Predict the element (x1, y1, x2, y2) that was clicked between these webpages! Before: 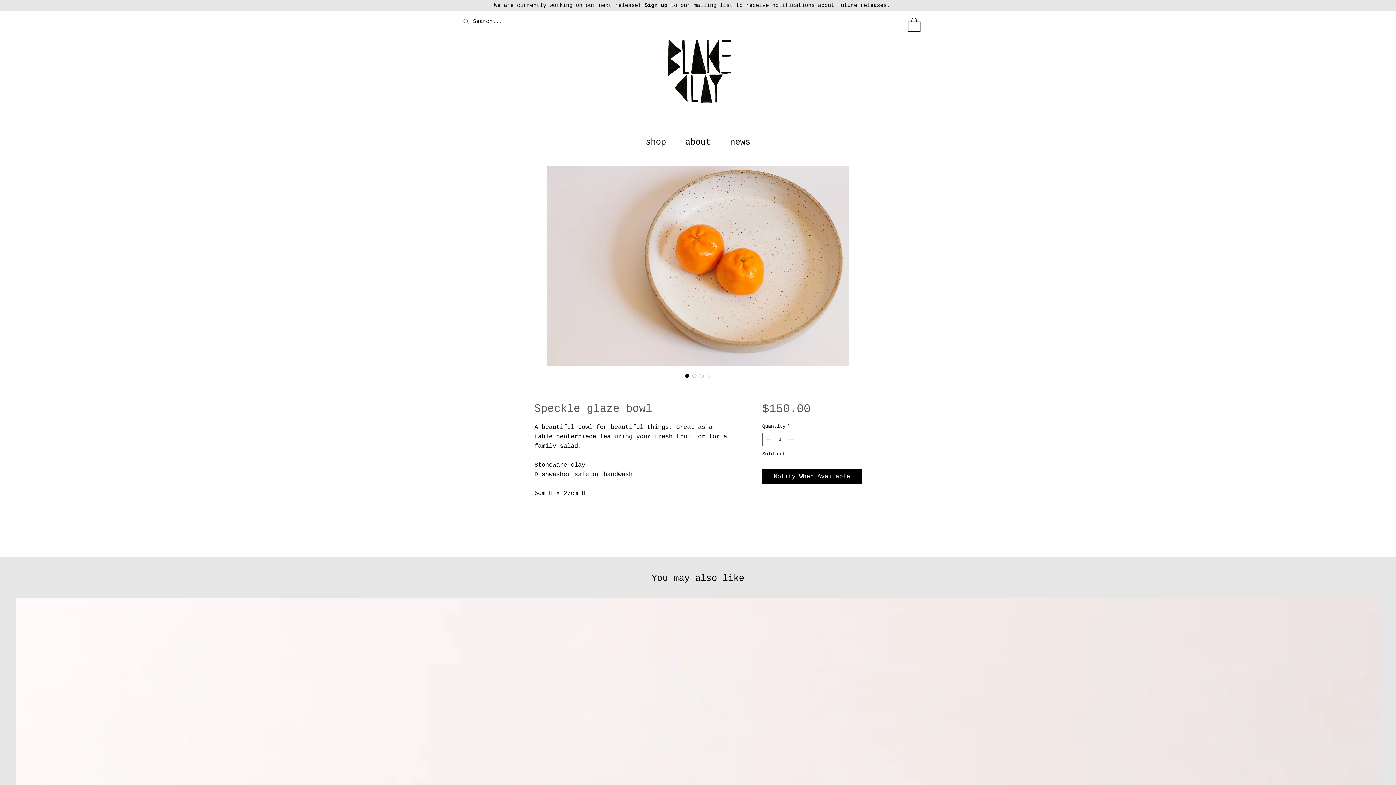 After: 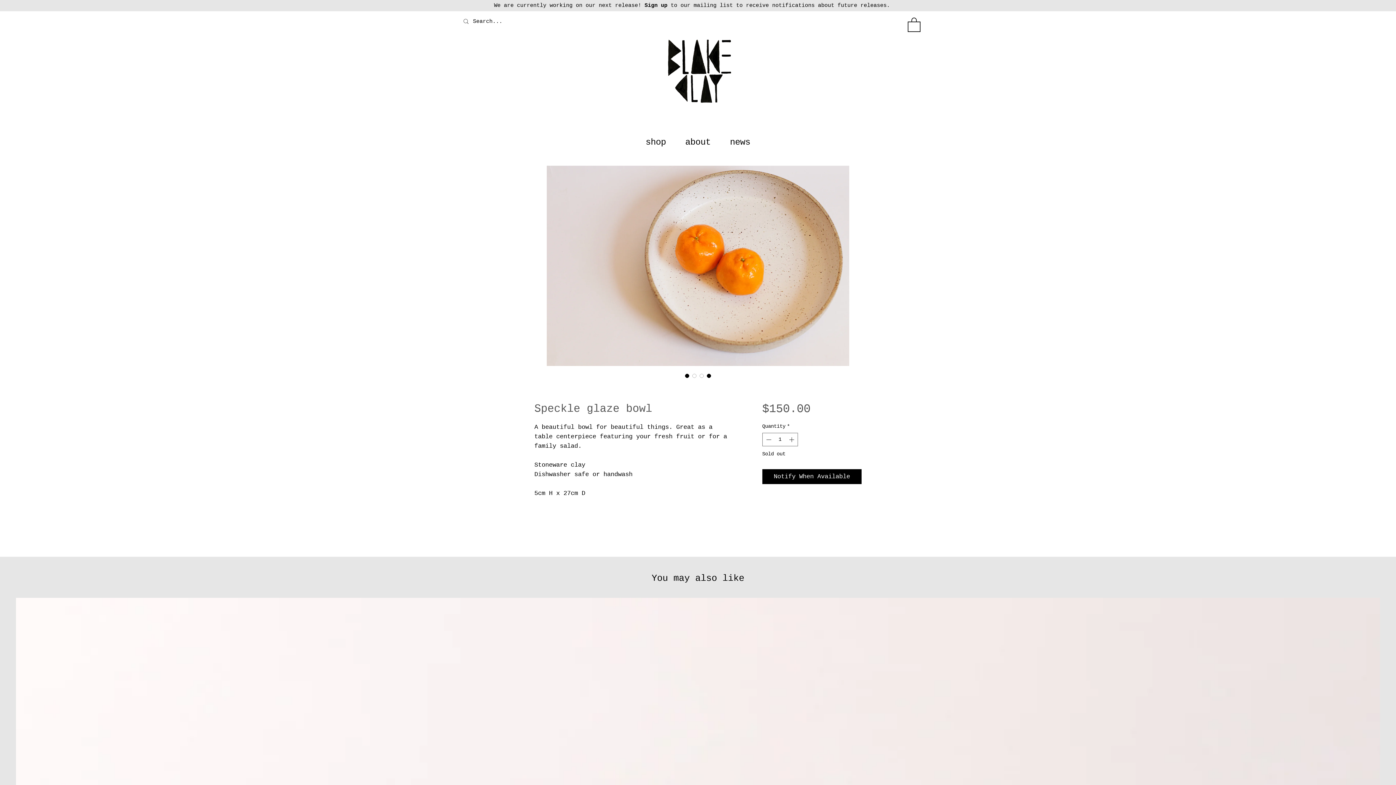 Action: label: Image selector: Speckle glaze bowl bbox: (705, 372, 712, 379)